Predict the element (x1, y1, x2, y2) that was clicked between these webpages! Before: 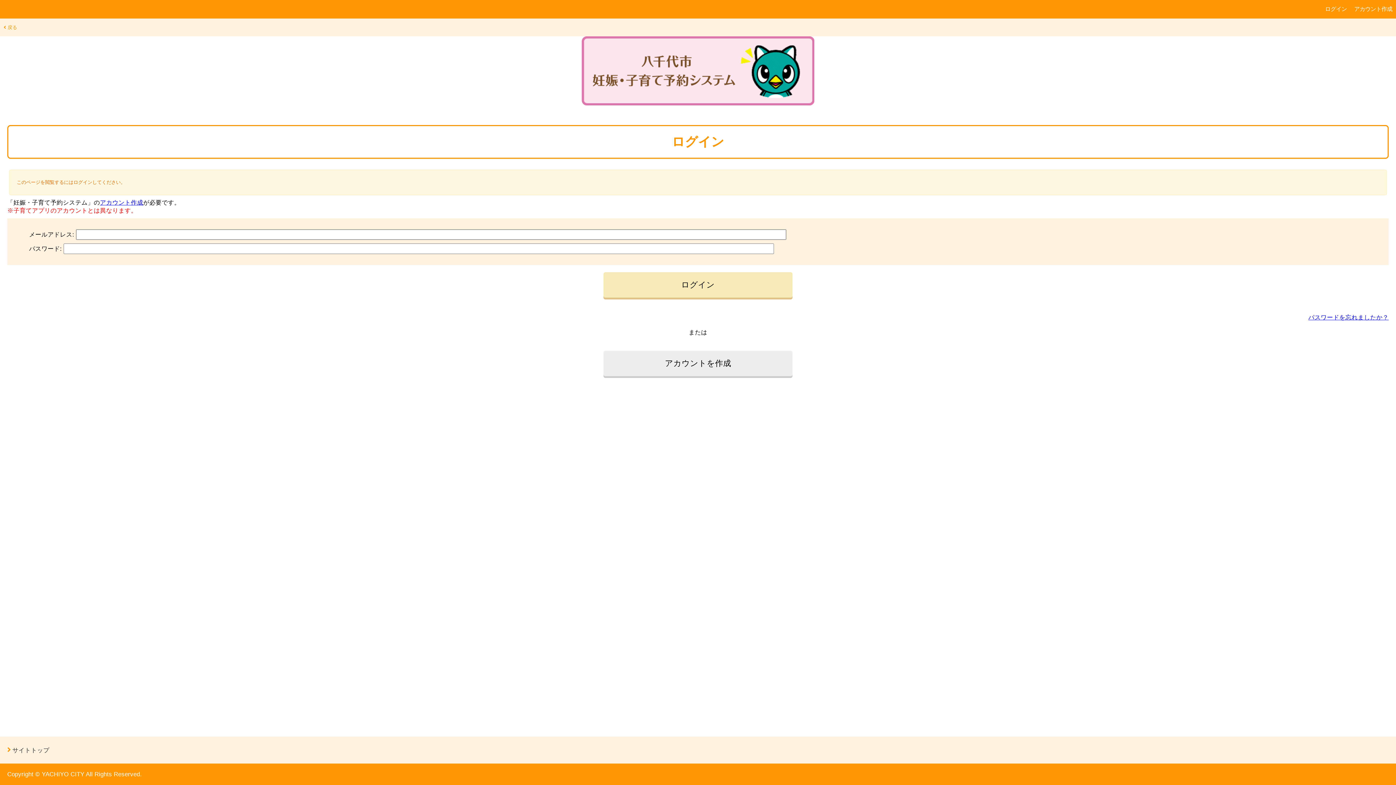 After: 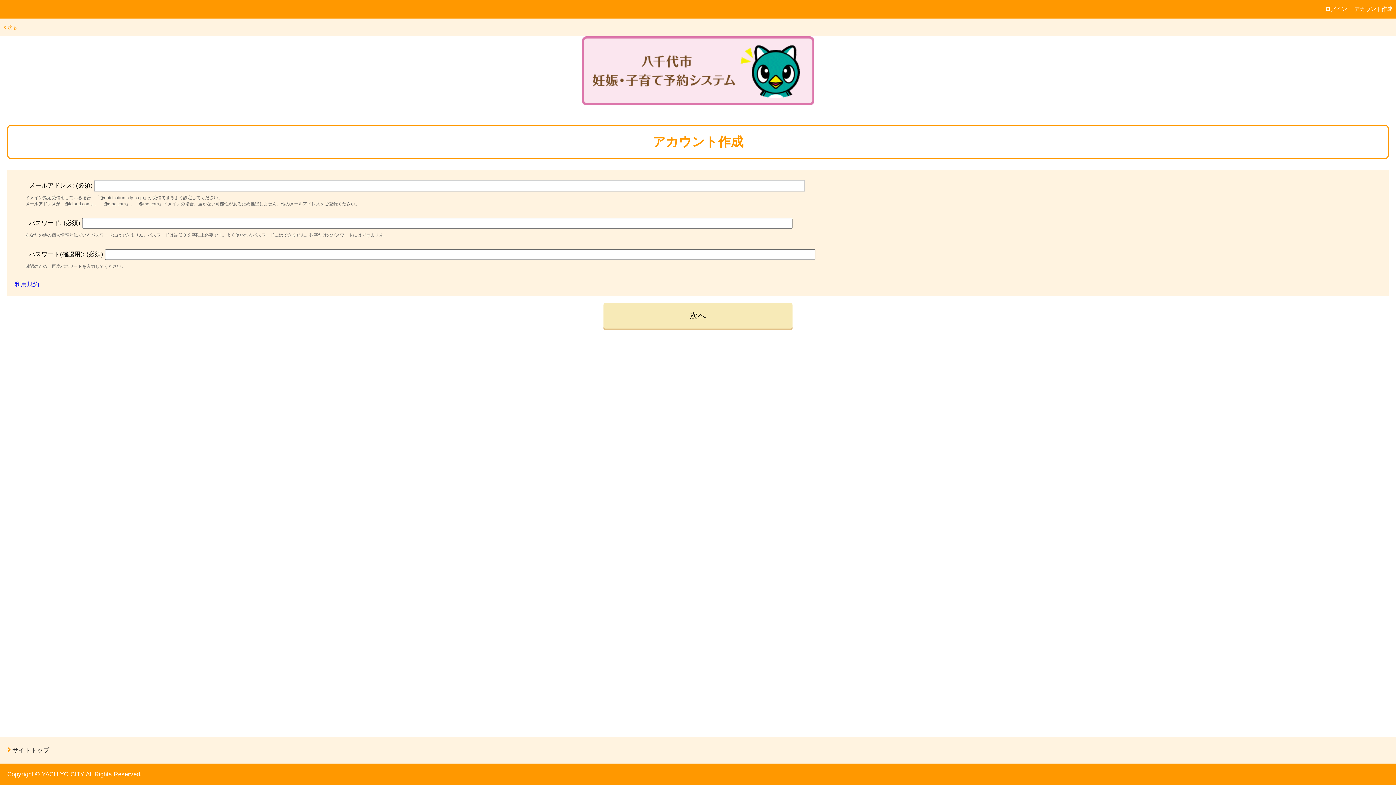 Action: label: アカウント作成 bbox: (100, 199, 143, 205)